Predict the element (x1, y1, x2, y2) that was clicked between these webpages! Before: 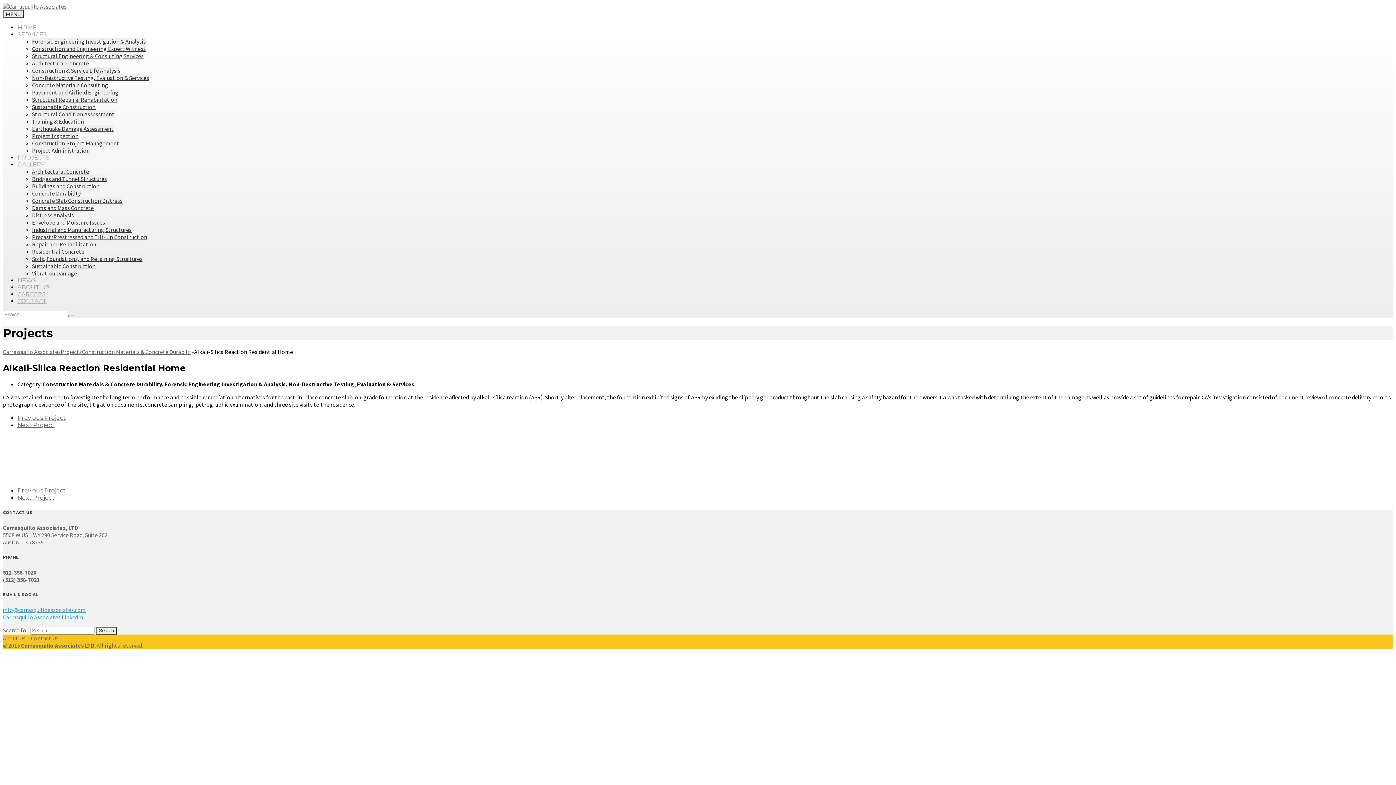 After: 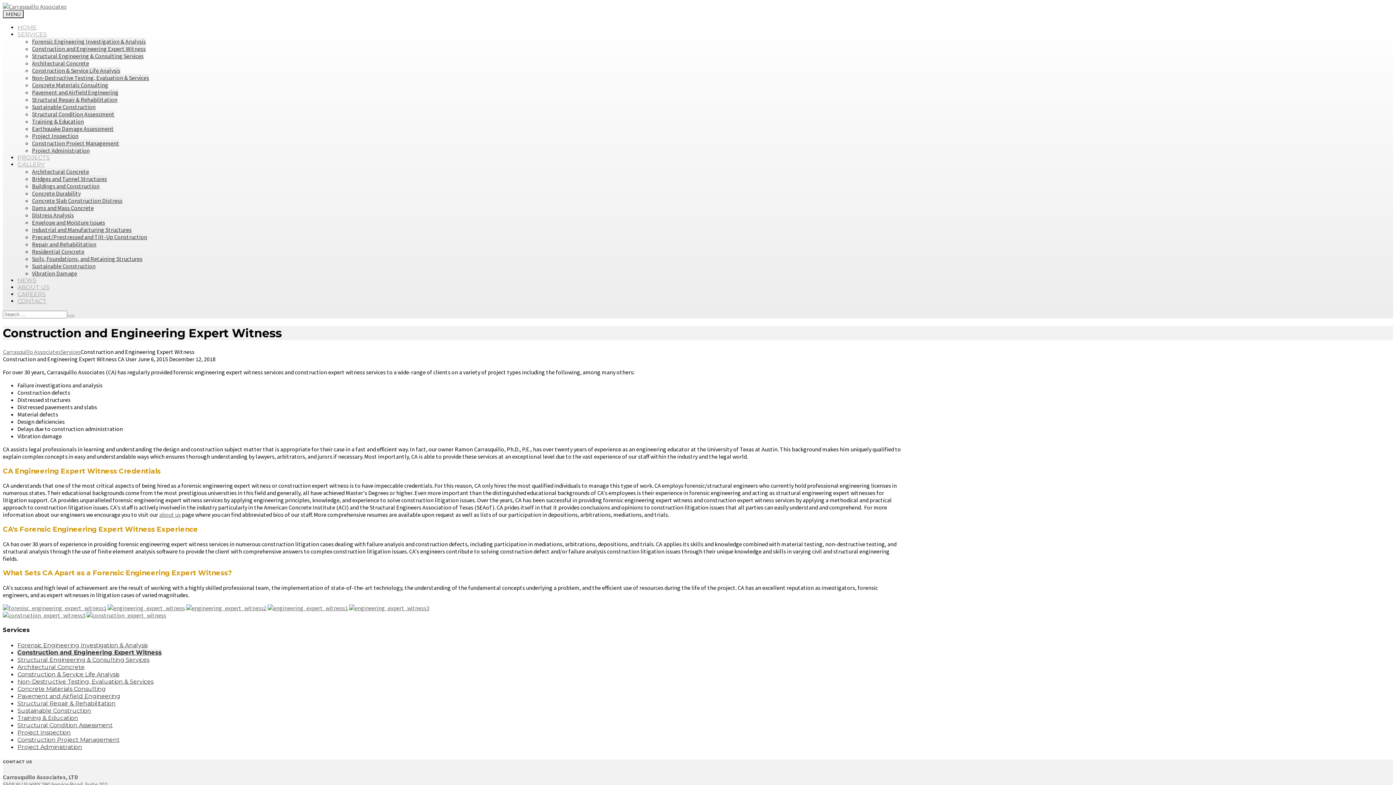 Action: label: Construction and Engineering Expert Witness bbox: (32, 45, 145, 52)